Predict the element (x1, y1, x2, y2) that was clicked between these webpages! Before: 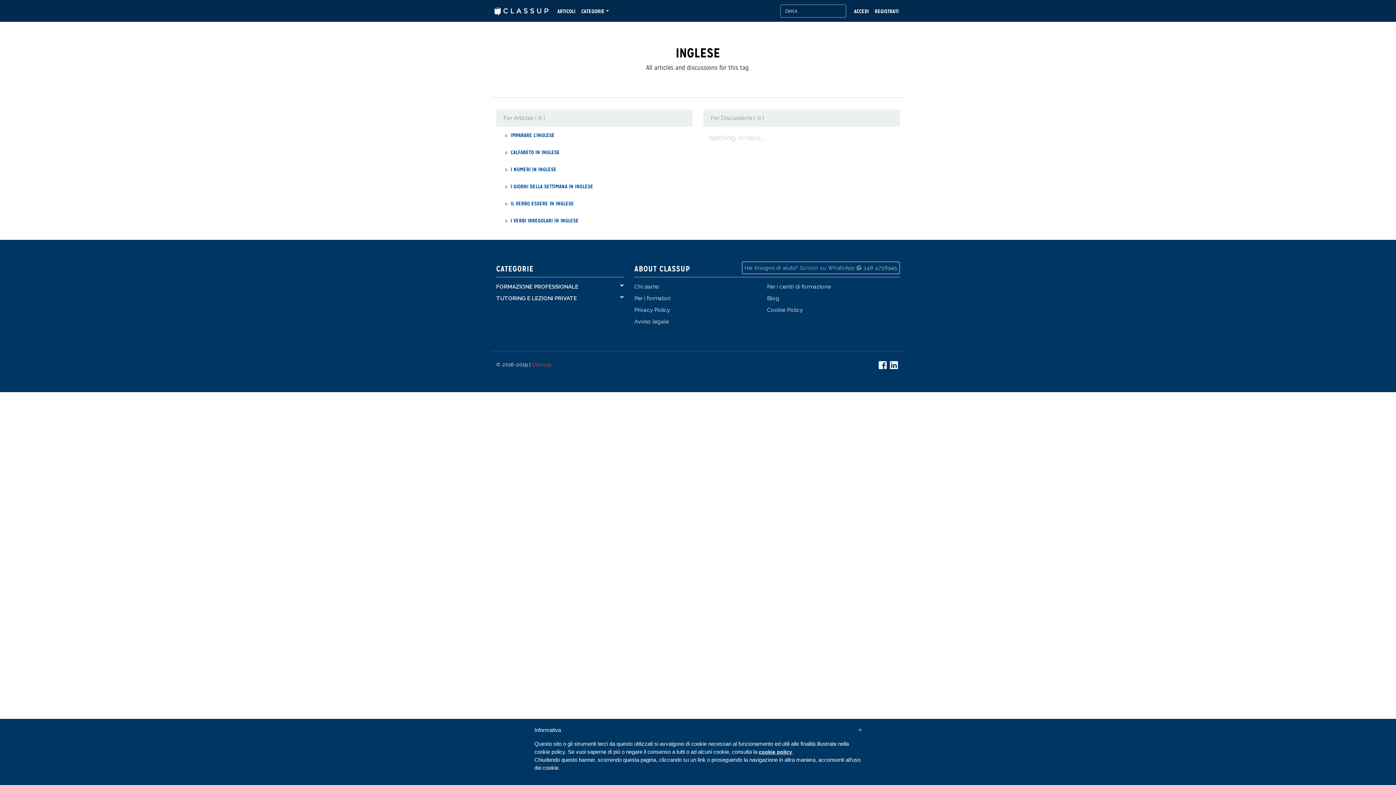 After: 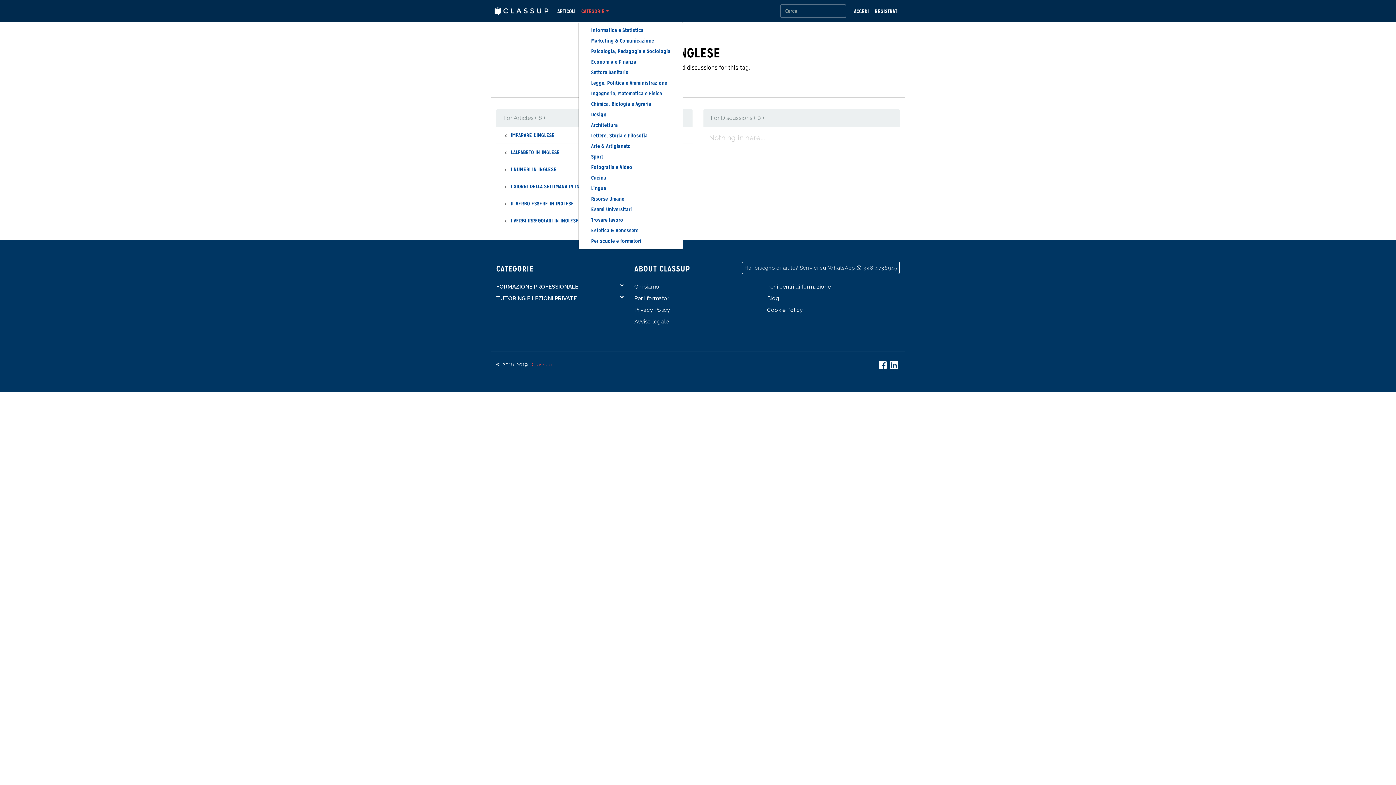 Action: bbox: (578, 1, 612, 20) label: CATEGORIE